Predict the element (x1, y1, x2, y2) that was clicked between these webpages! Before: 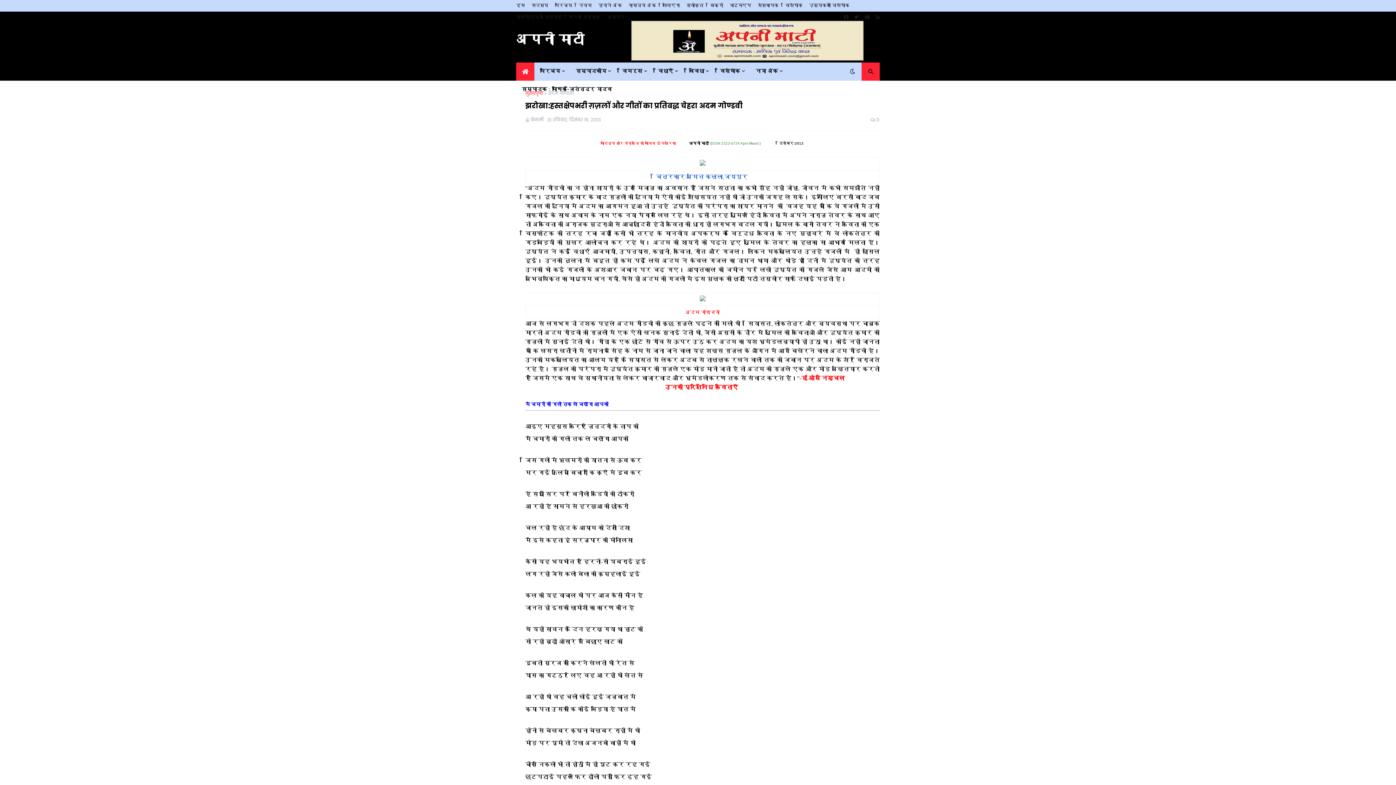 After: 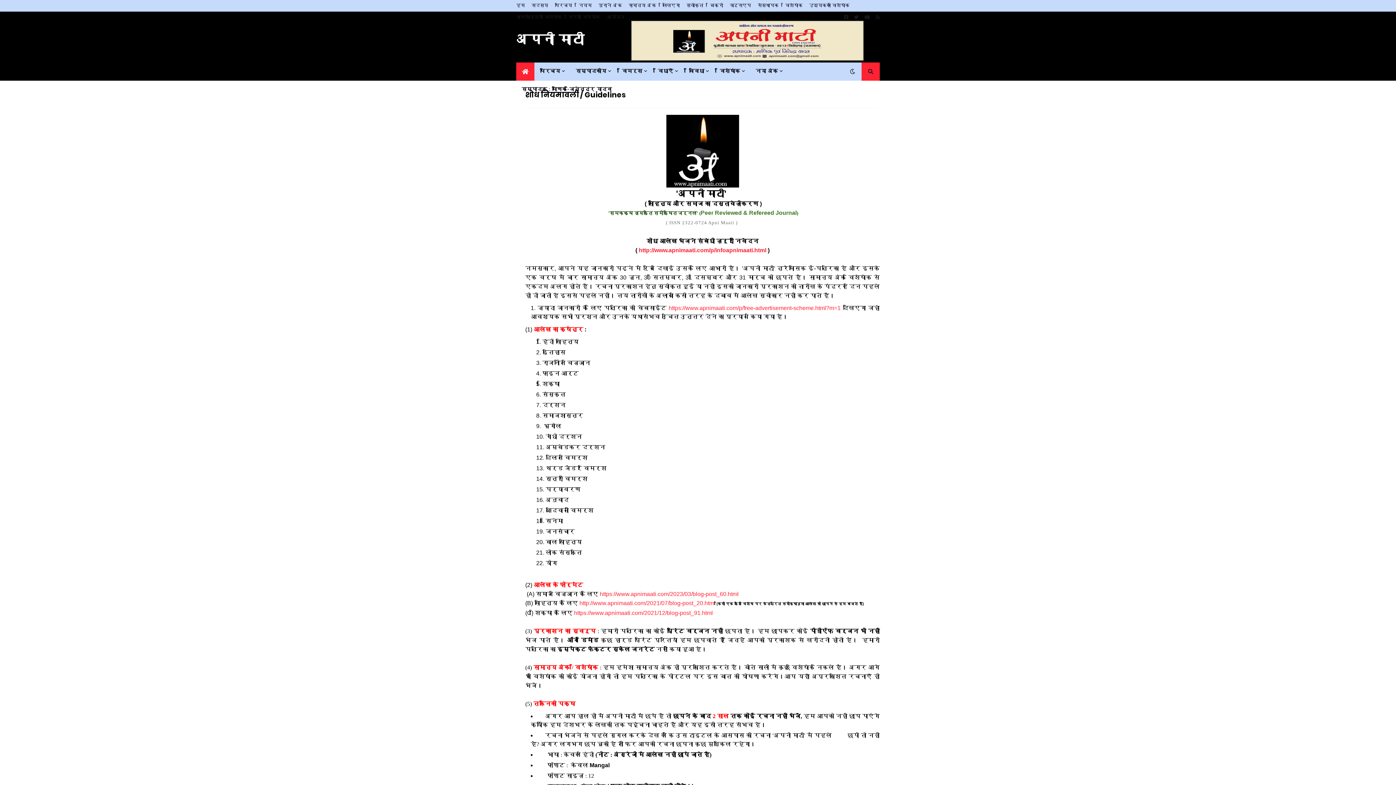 Action: label: नियम bbox: (578, 0, 592, 11)